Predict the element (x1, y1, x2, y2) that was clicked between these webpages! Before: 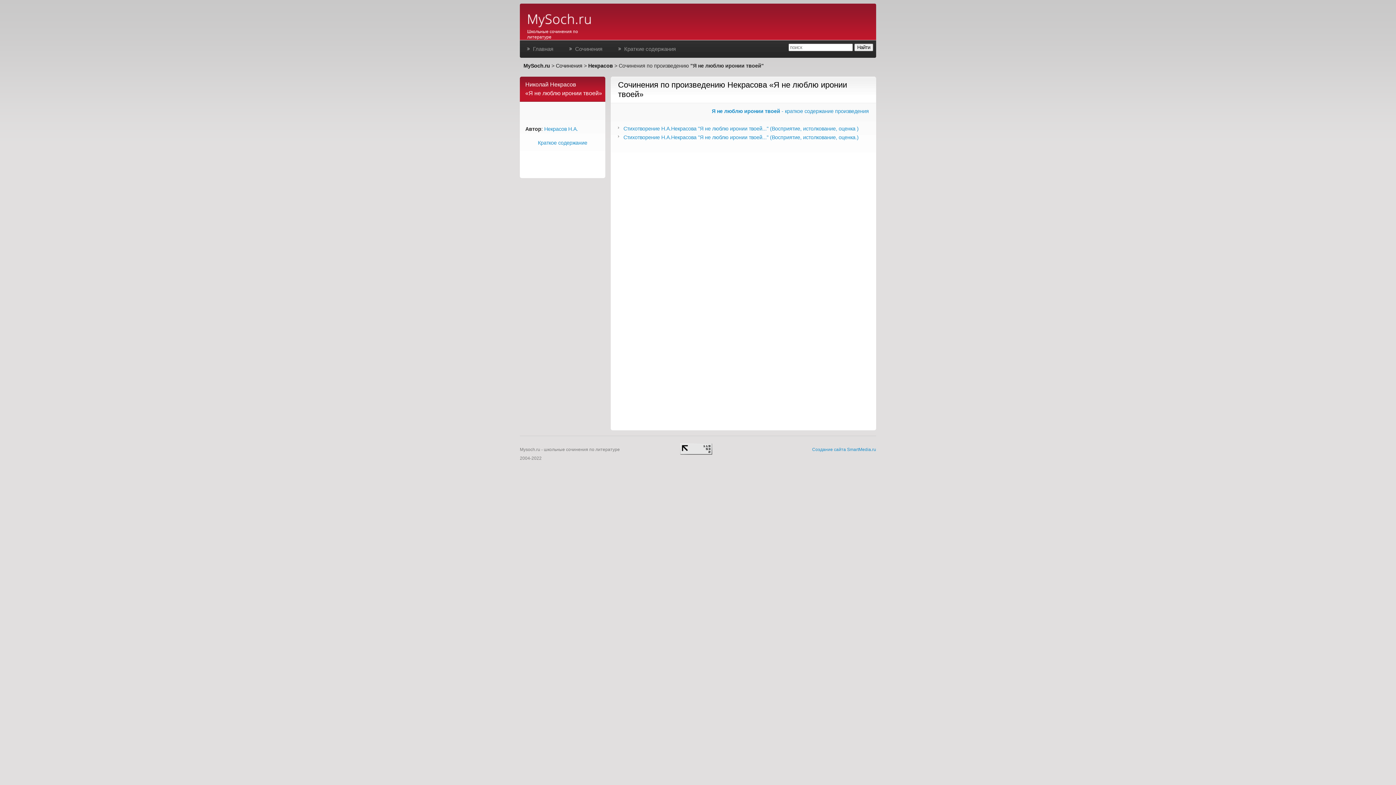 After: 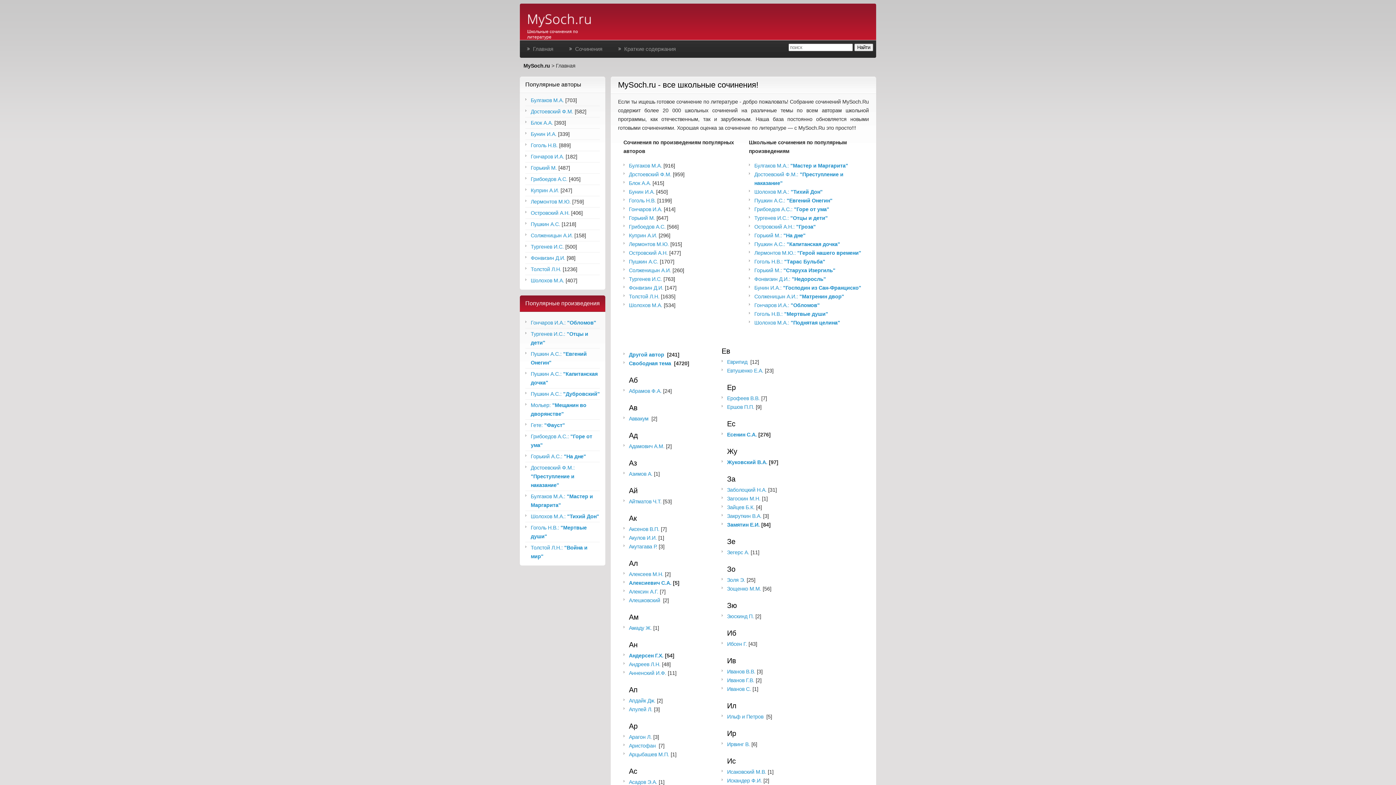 Action: bbox: (527, 29, 601, 39) label: Школьные сочинения по литературе